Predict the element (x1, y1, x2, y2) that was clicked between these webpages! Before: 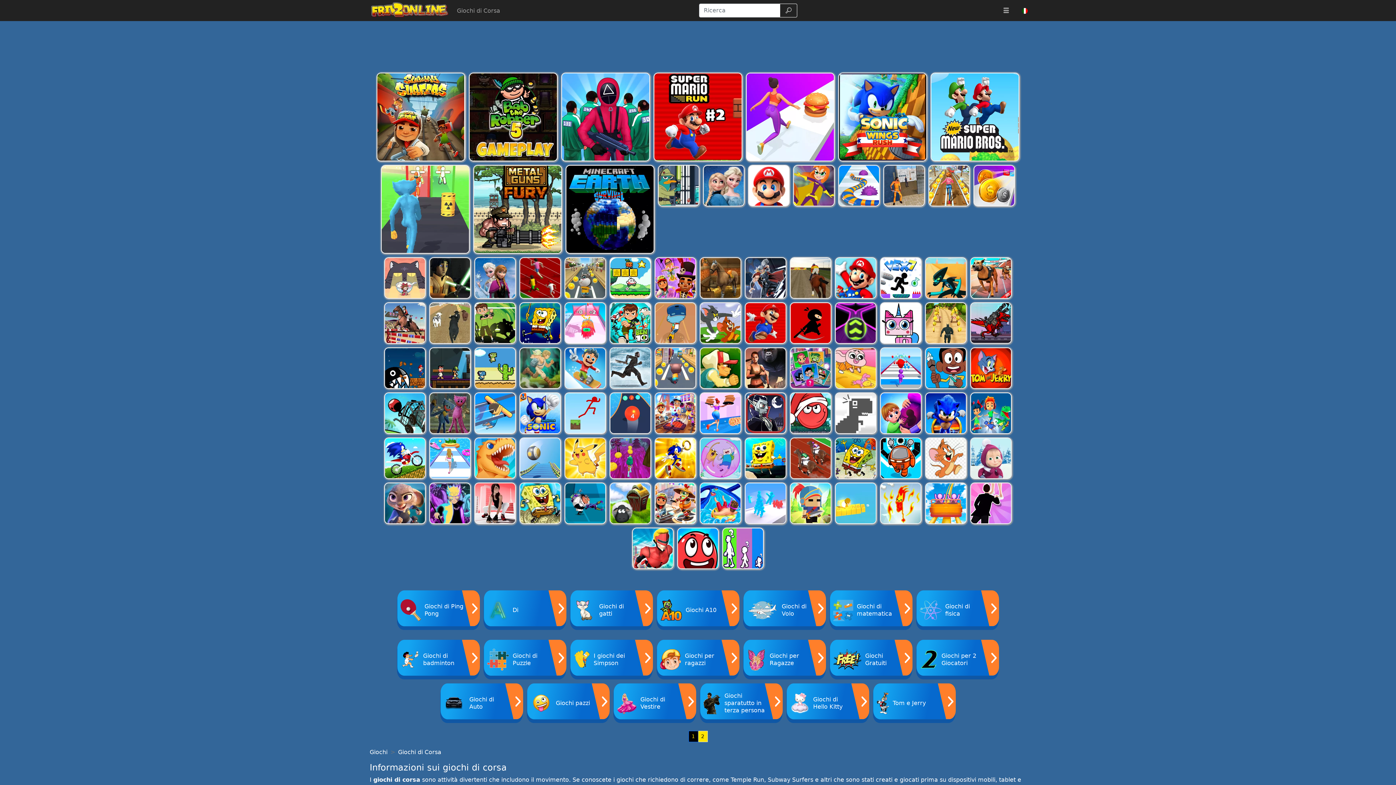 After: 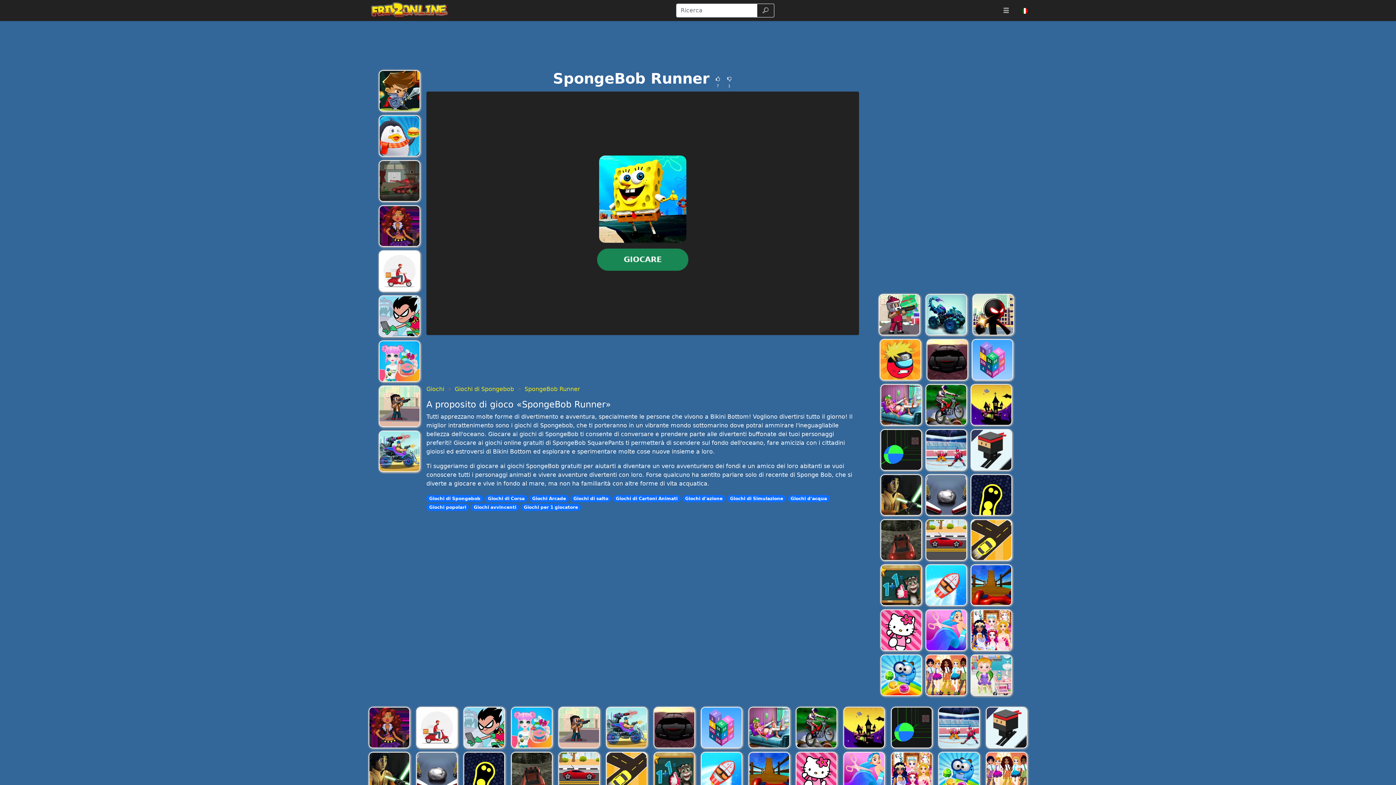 Action: label: SpongeBob Runner bbox: (745, 437, 786, 479)